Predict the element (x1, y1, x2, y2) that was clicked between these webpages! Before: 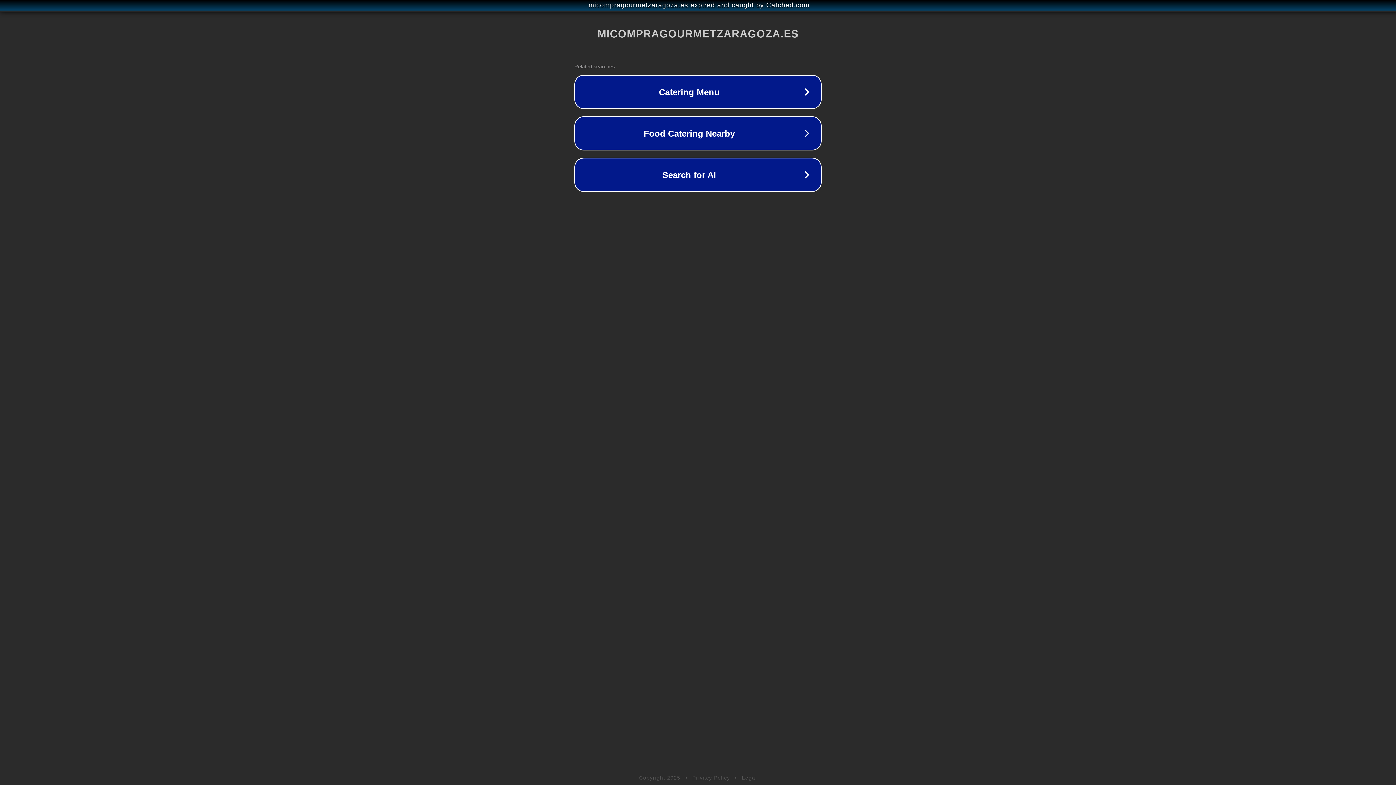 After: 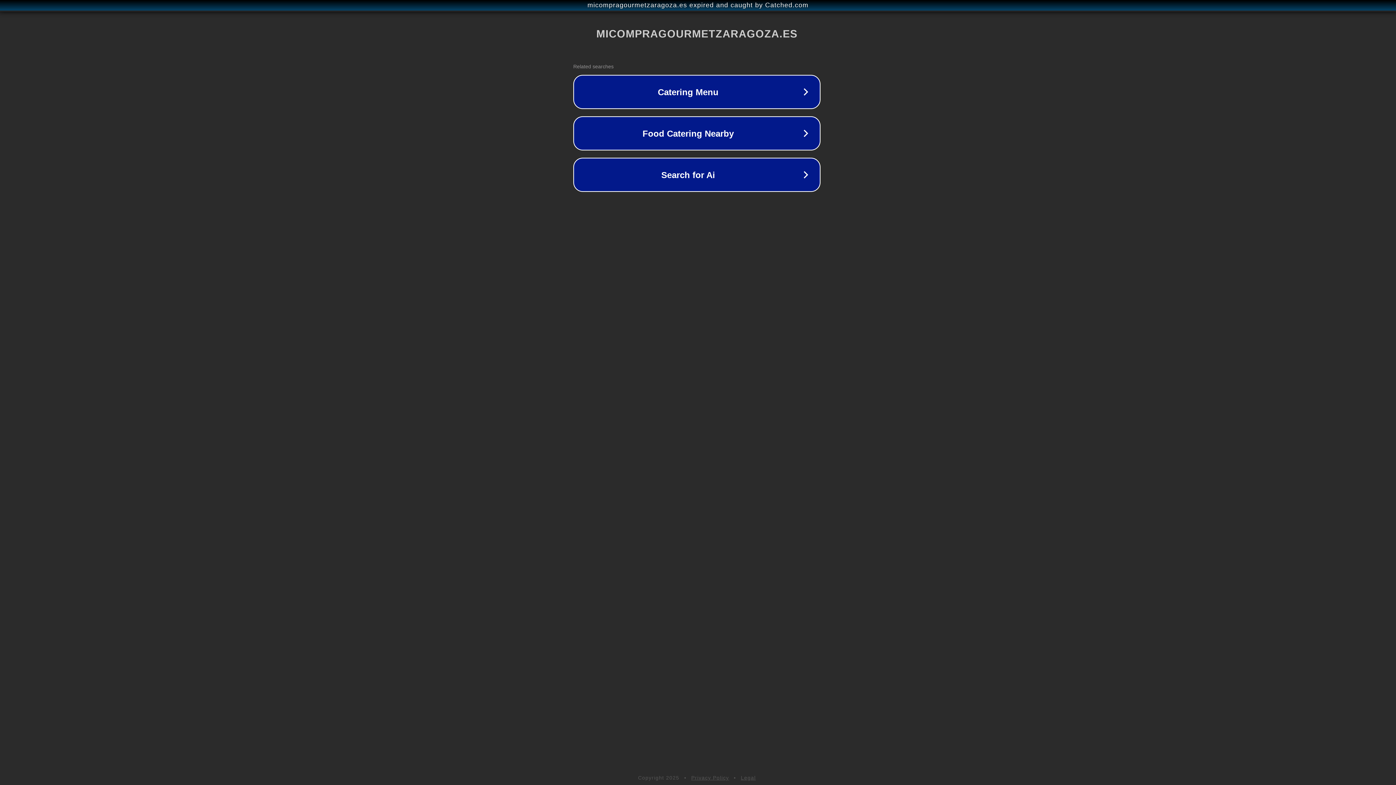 Action: label: micompragourmetzaragoza.es expired and caught by Catched.com bbox: (1, 1, 1397, 9)